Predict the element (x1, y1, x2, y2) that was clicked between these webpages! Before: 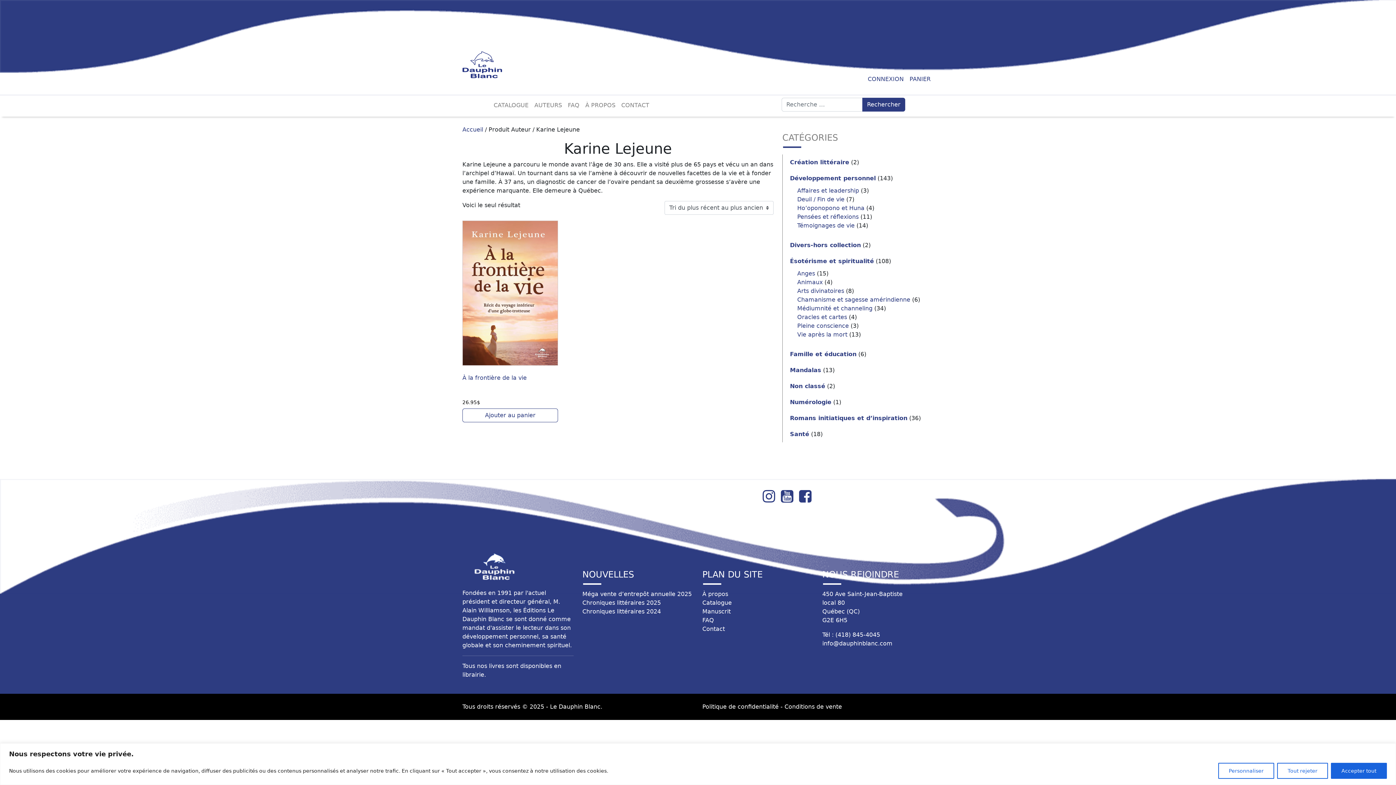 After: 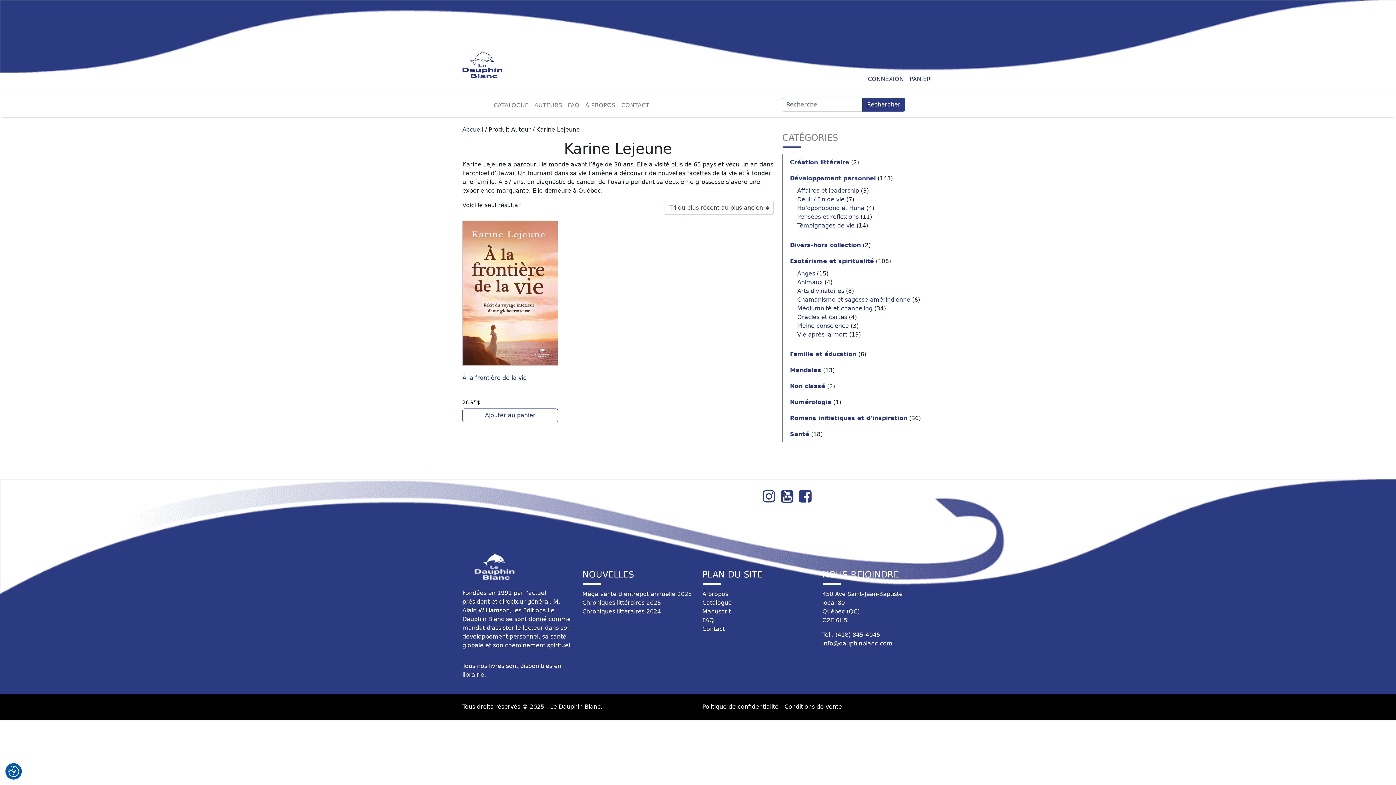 Action: bbox: (1331, 763, 1387, 779) label: Accepter tout